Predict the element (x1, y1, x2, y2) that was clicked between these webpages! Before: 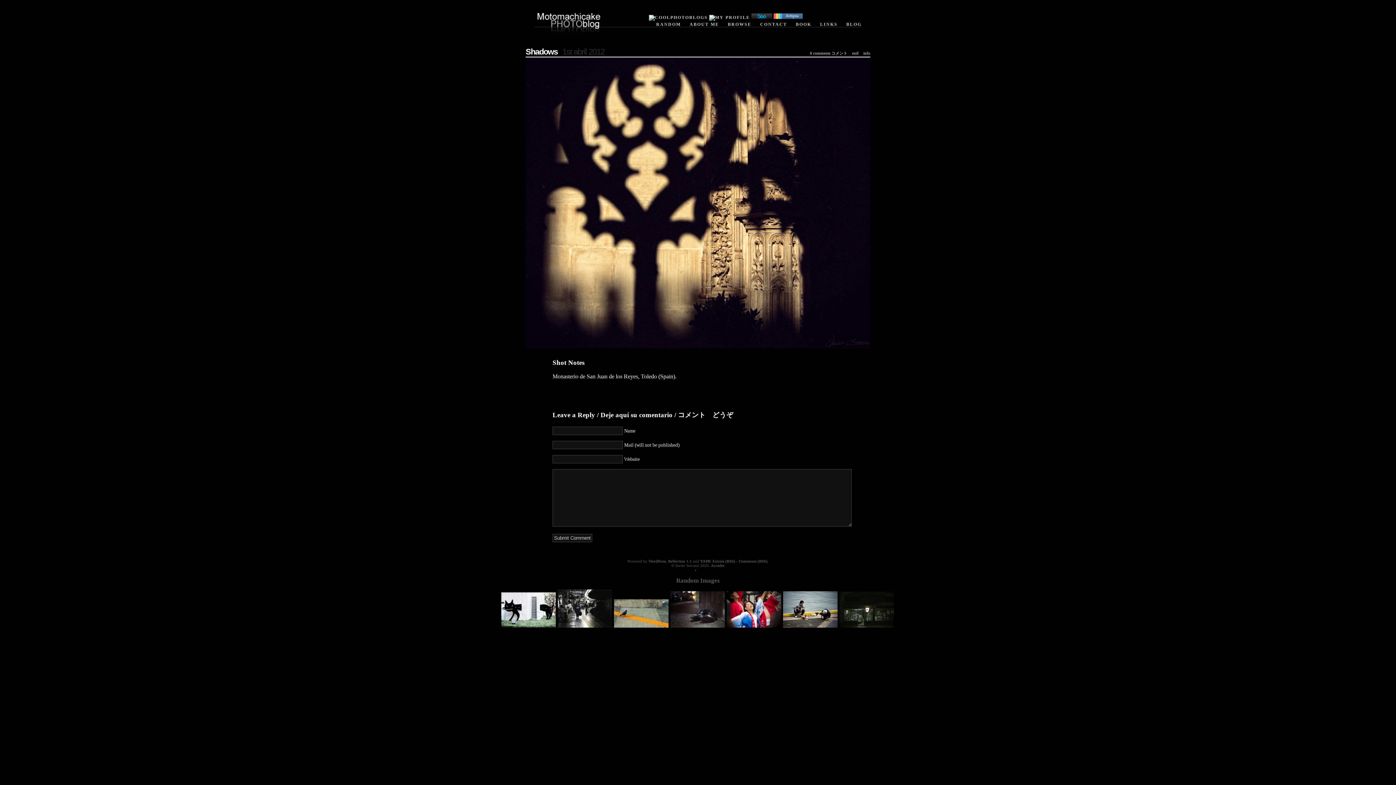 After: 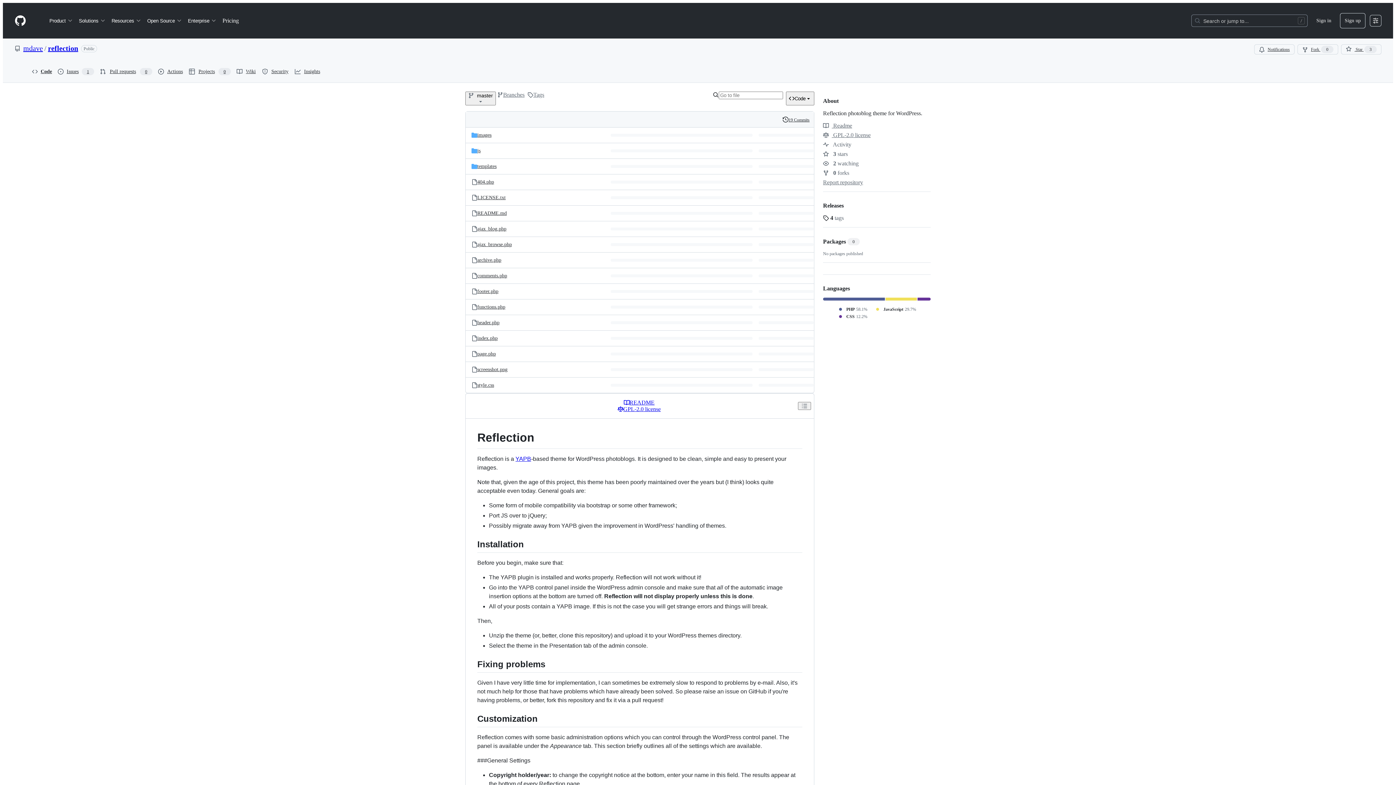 Action: bbox: (668, 559, 692, 563) label: Reflection 1.1